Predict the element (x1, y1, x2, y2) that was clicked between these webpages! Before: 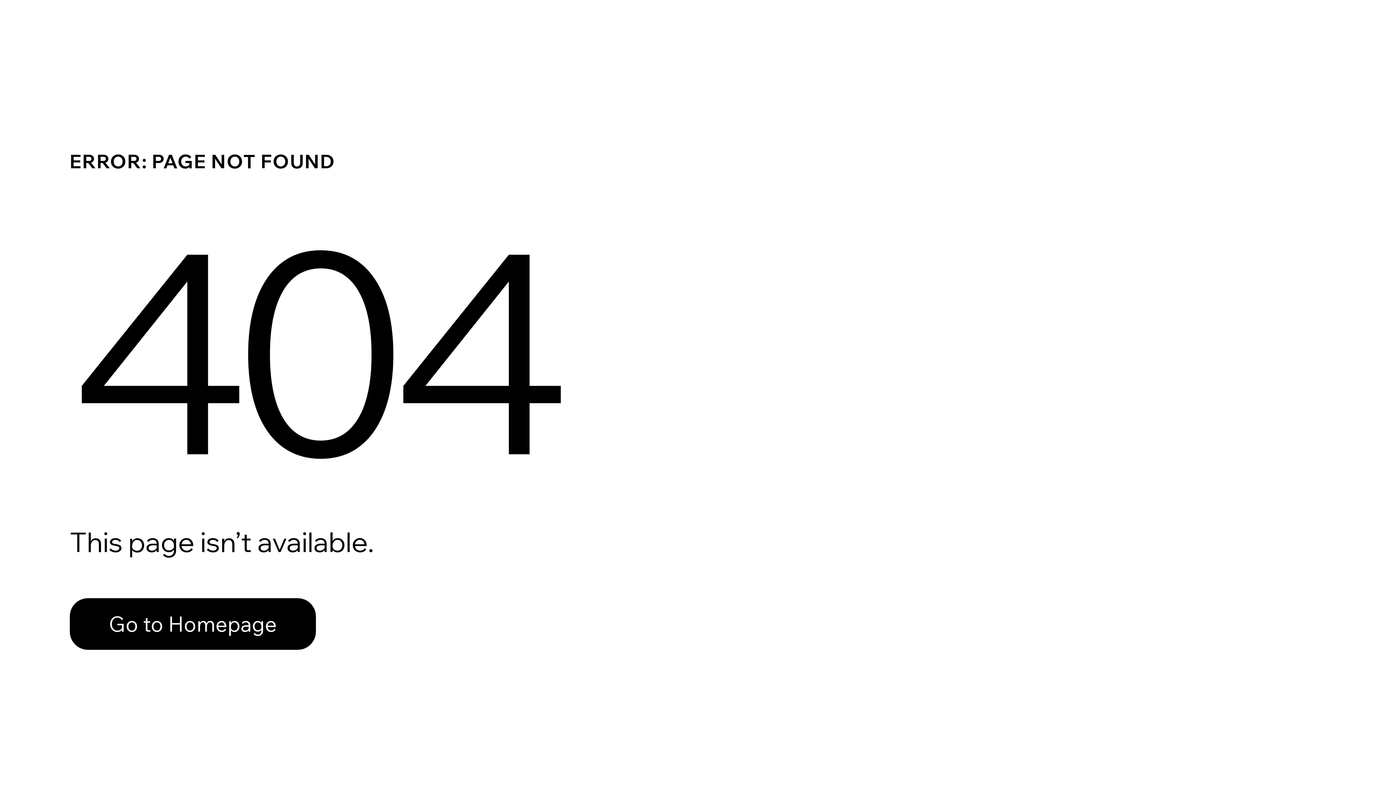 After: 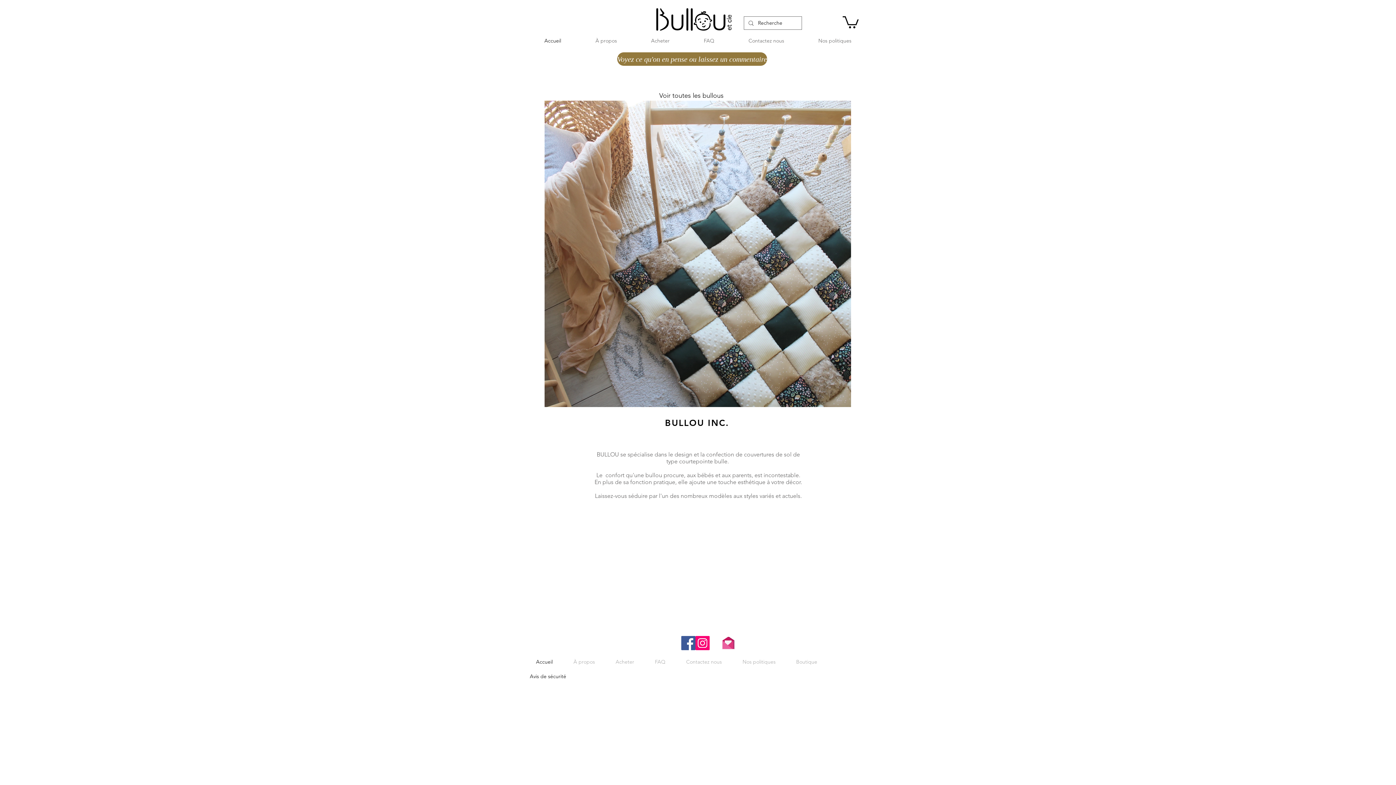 Action: label: Go to Homepage bbox: (69, 598, 316, 650)